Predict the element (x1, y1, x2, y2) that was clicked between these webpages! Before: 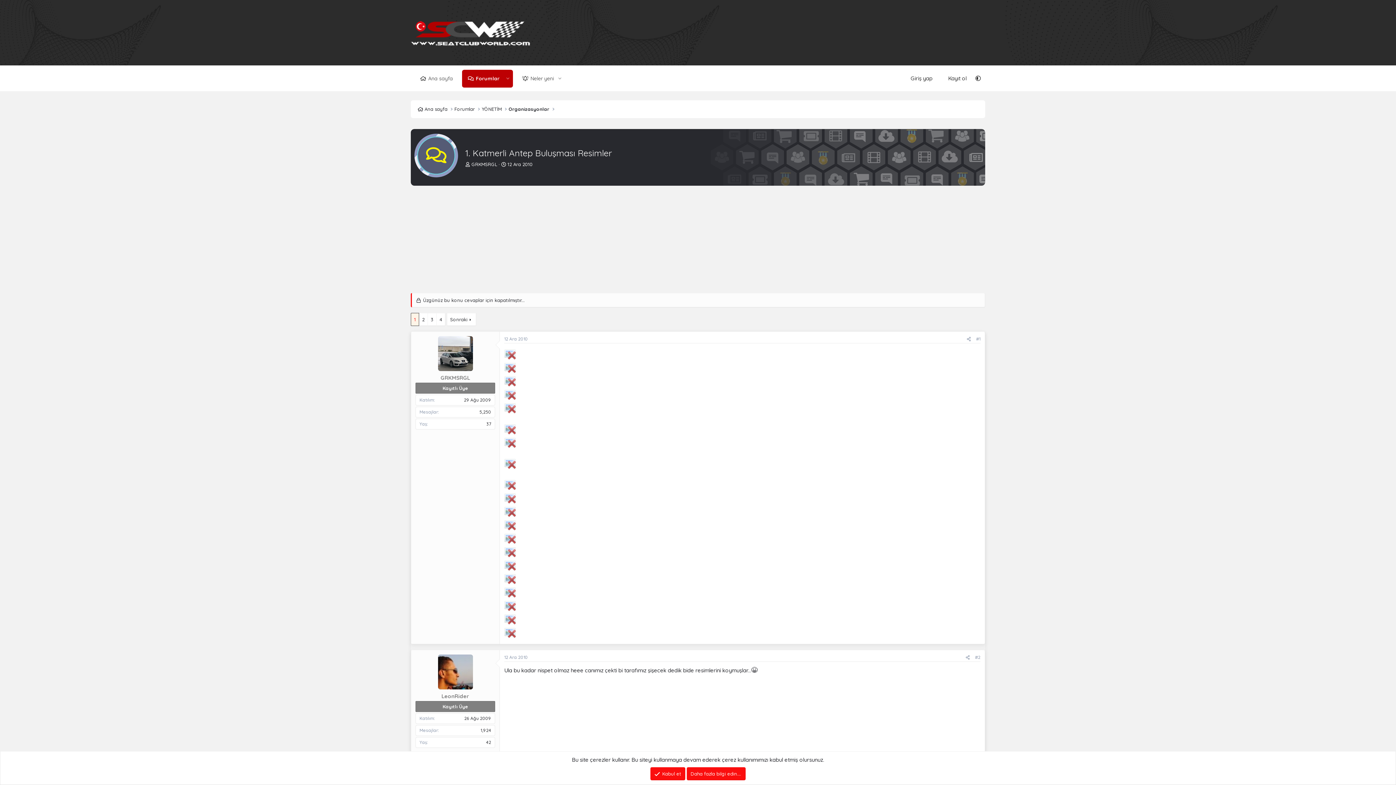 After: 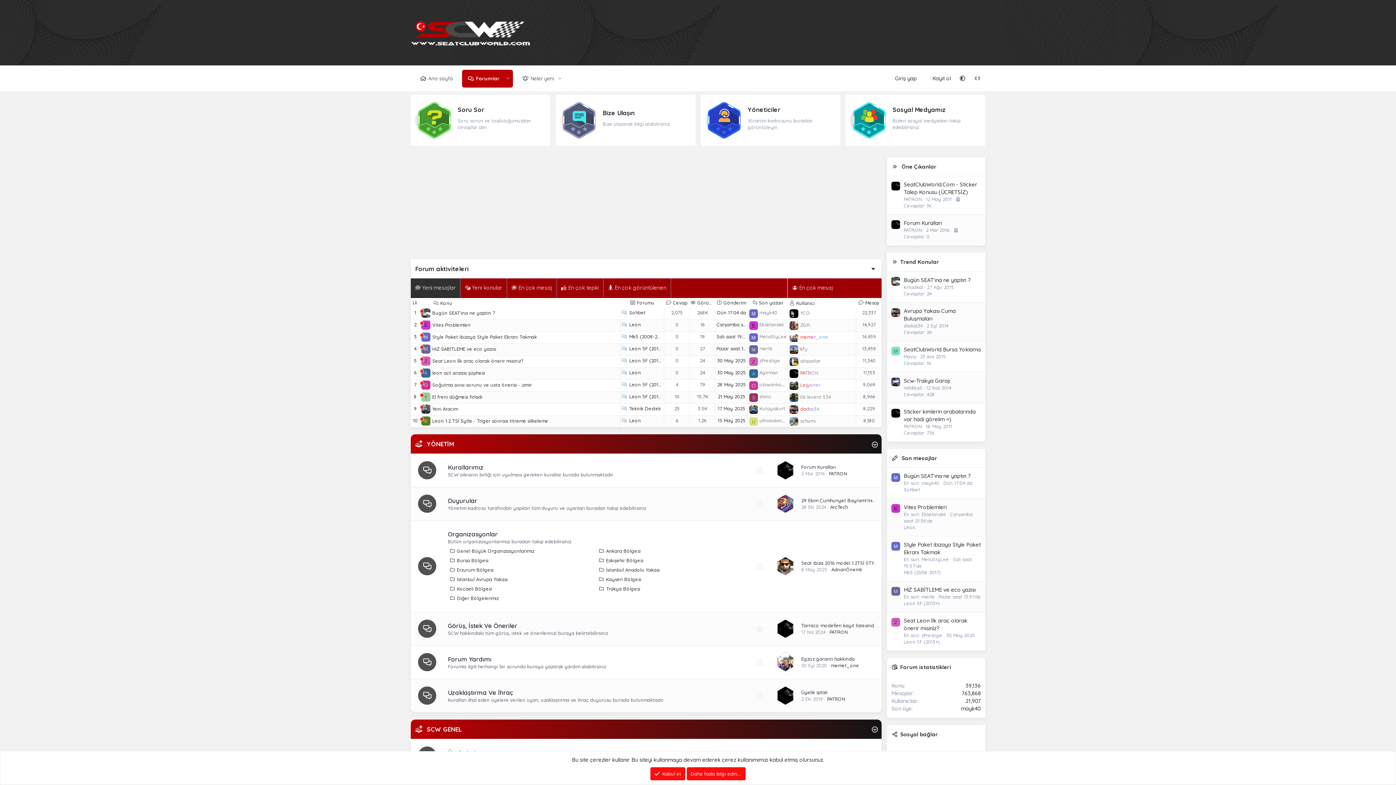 Action: bbox: (452, 104, 476, 113) label: Forumlar